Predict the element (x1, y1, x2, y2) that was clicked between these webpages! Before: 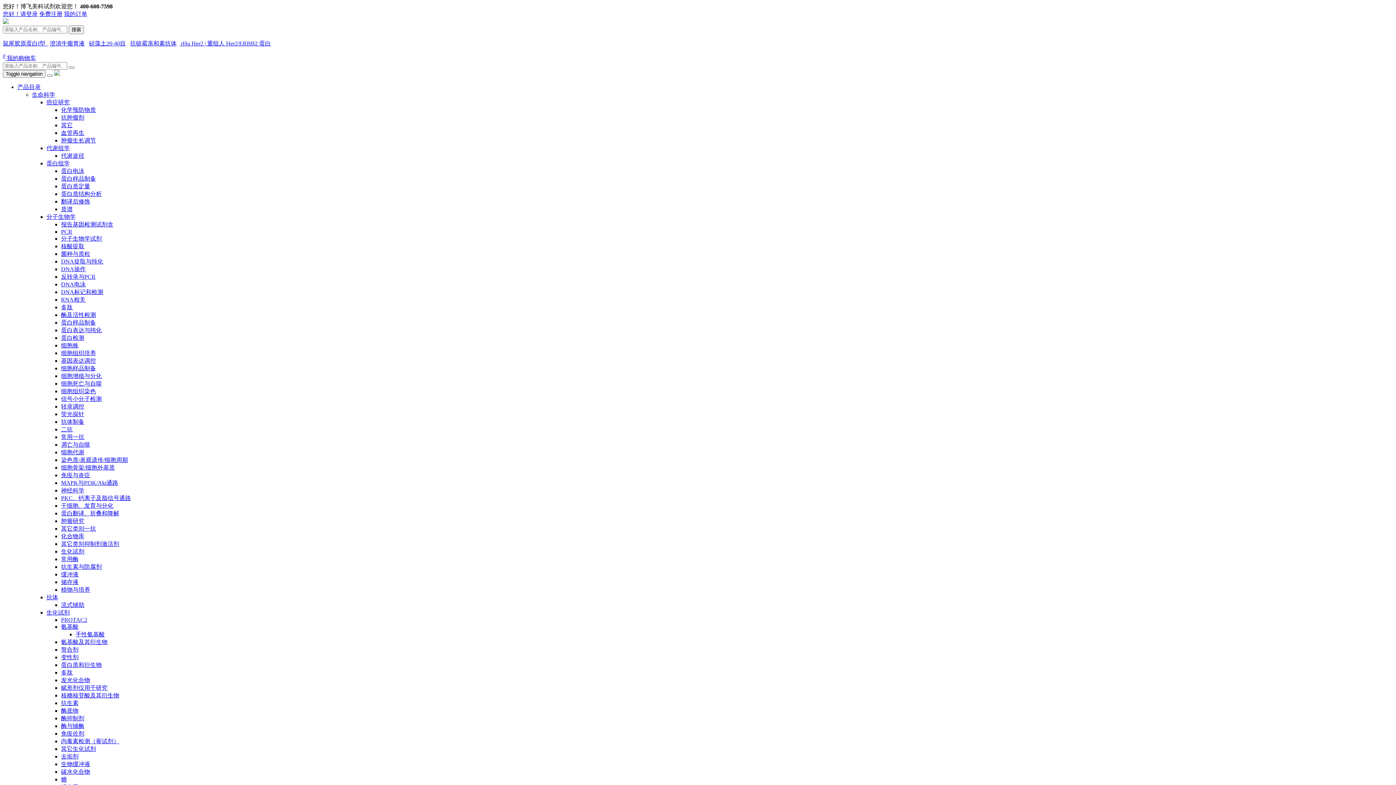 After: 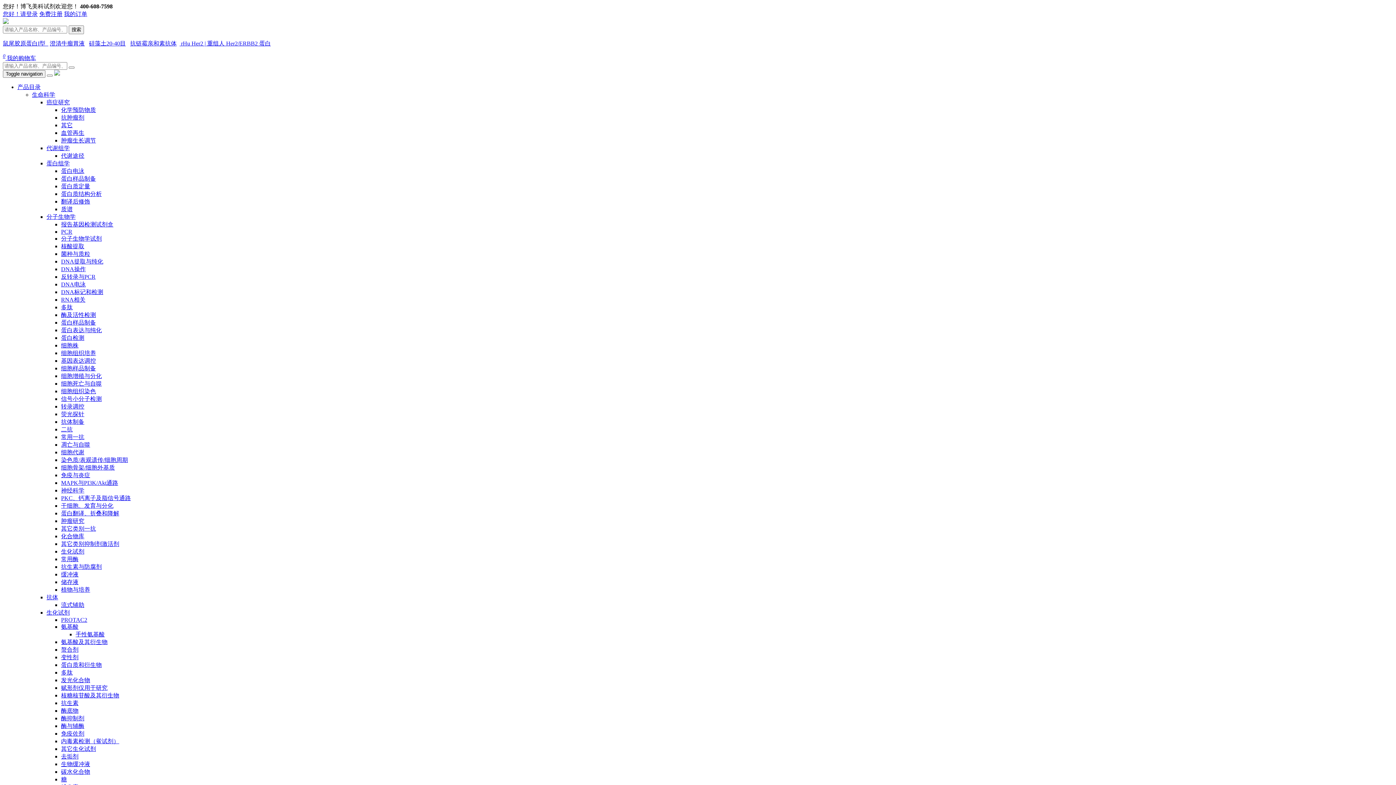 Action: label: 生物缓冲液 bbox: (61, 761, 90, 767)